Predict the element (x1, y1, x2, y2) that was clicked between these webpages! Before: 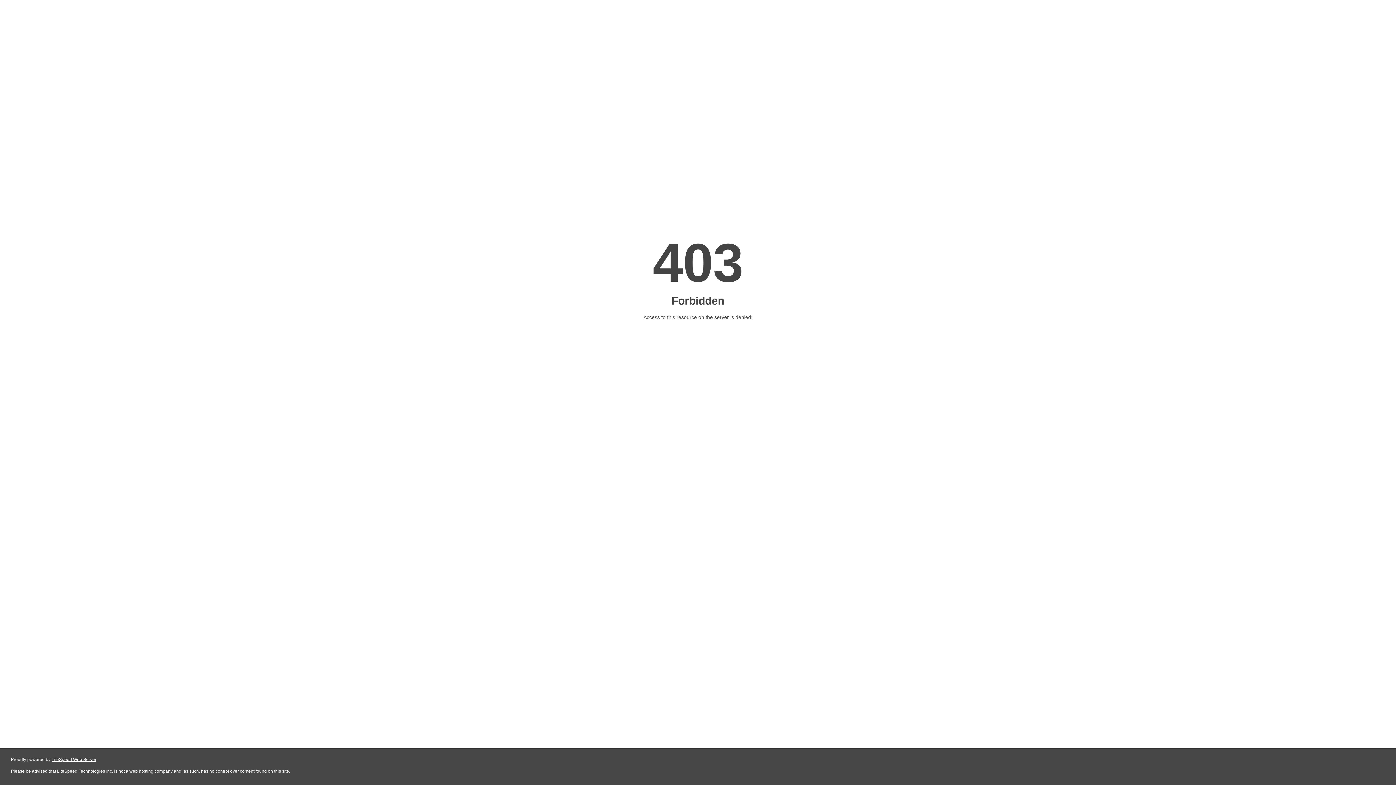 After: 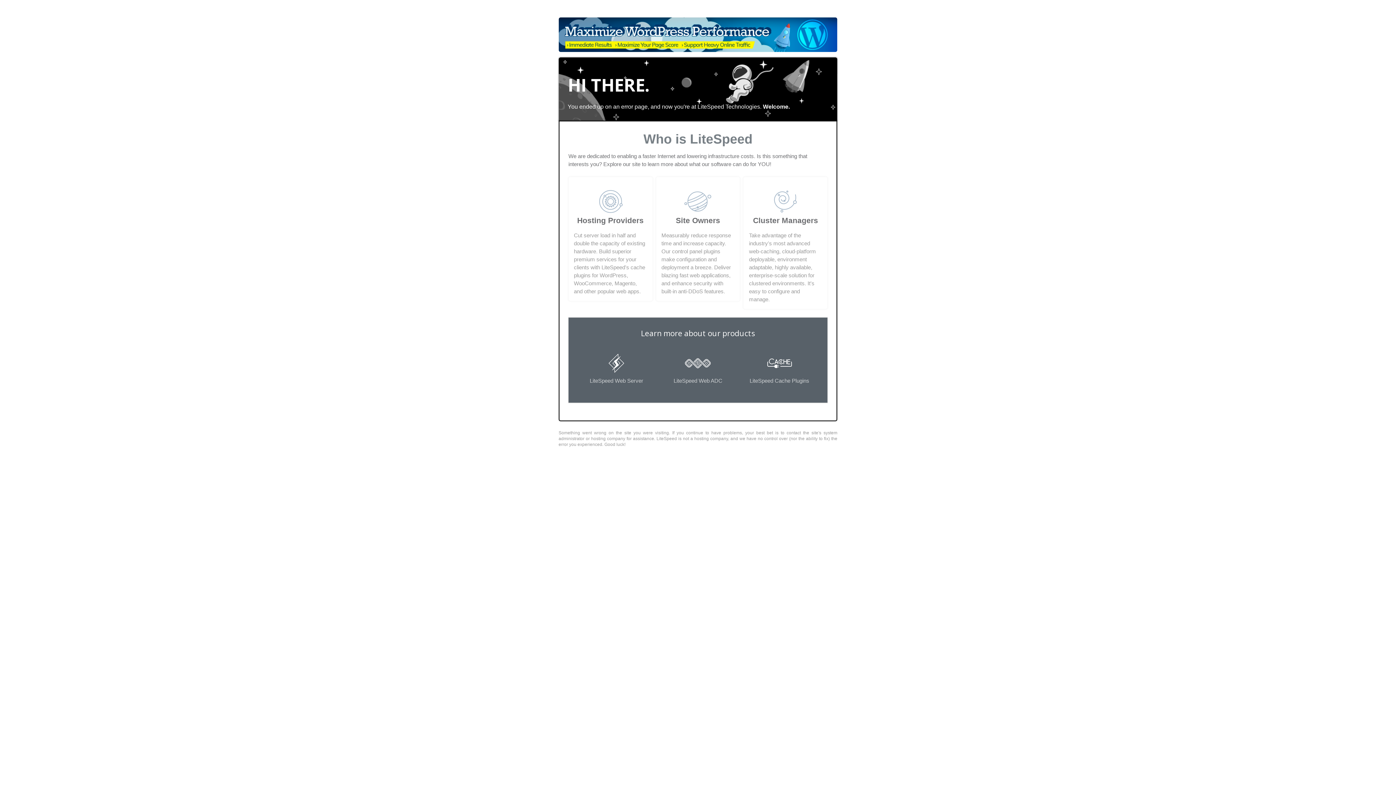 Action: bbox: (51, 757, 96, 762) label: LiteSpeed Web Server